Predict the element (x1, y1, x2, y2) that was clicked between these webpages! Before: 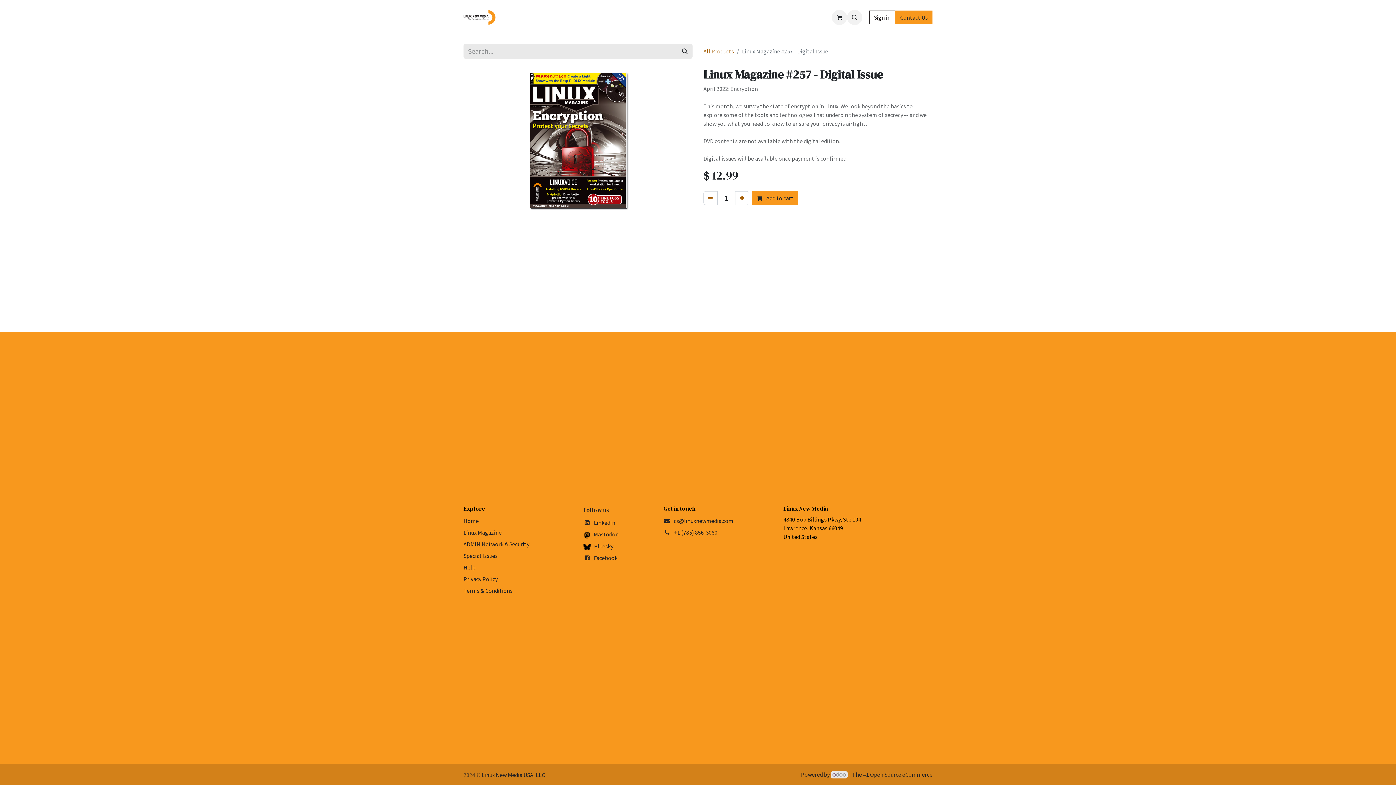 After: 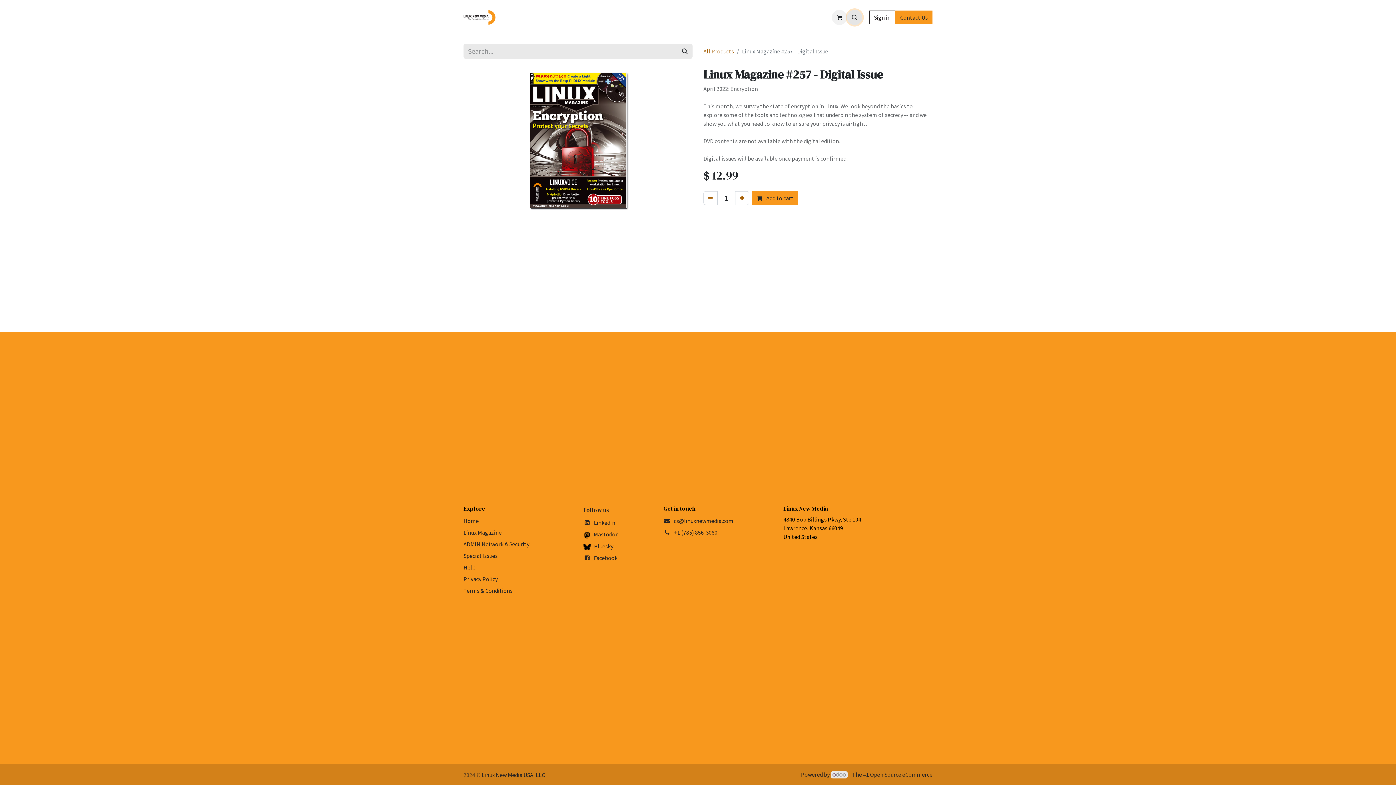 Action: bbox: (847, 9, 862, 25)